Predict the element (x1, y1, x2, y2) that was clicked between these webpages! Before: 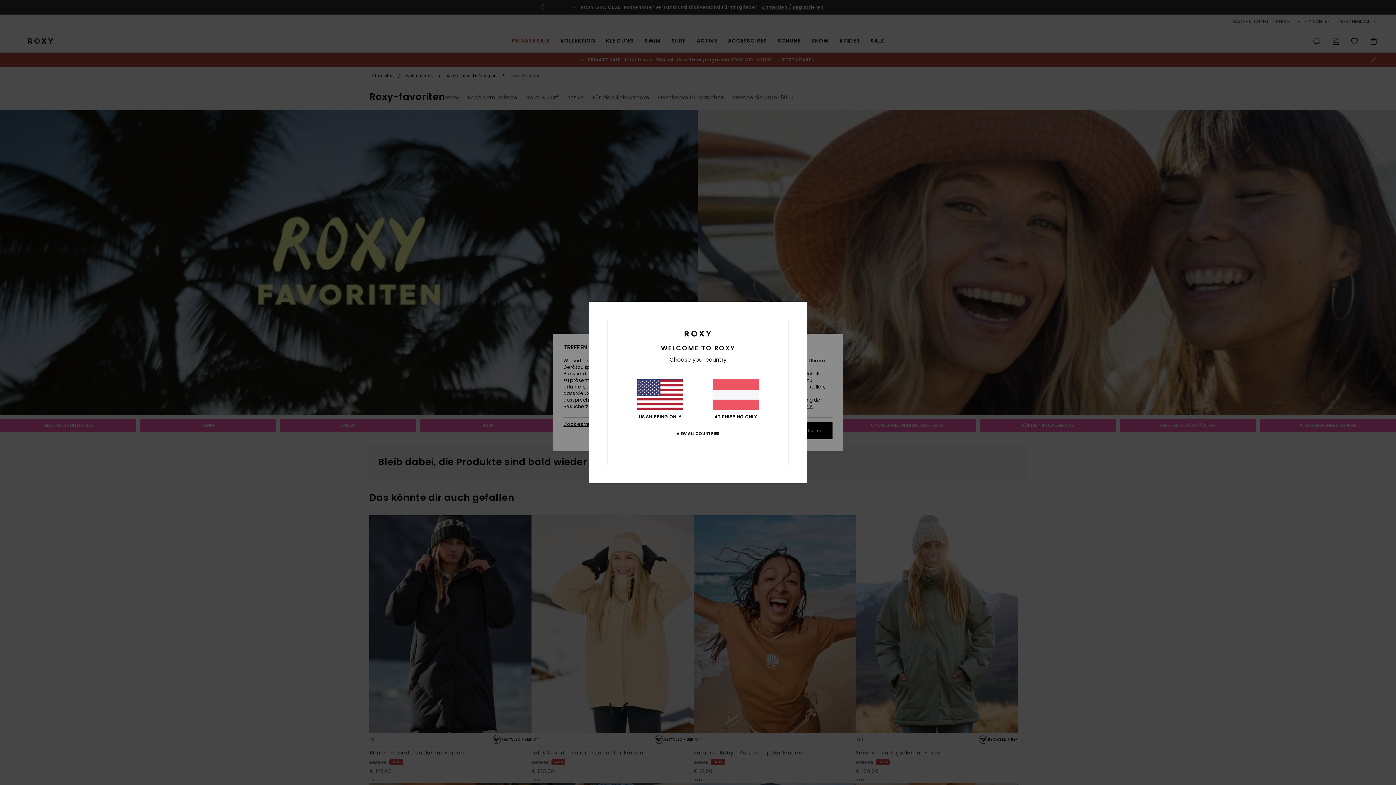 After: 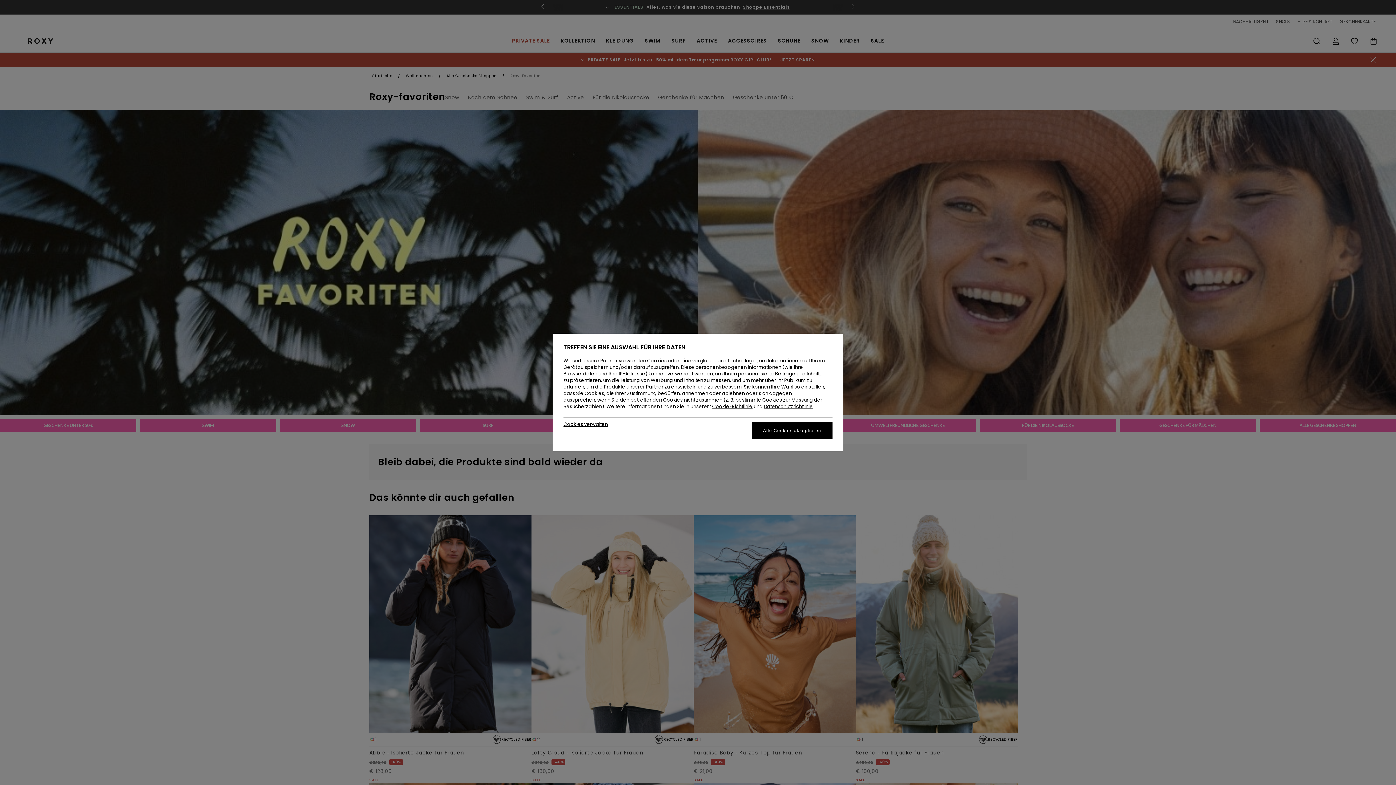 Action: label: AT SHIPPING ONLY bbox: (712, 379, 759, 419)